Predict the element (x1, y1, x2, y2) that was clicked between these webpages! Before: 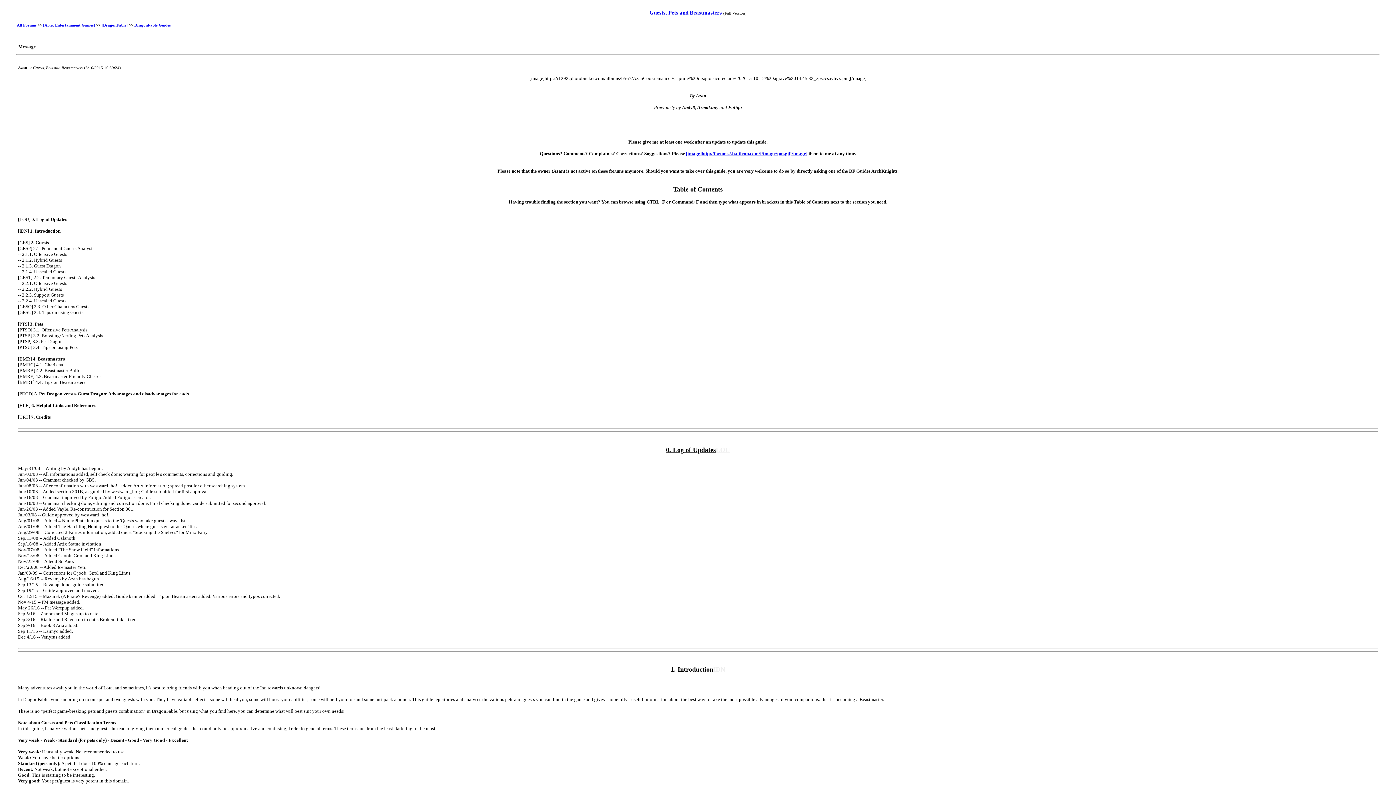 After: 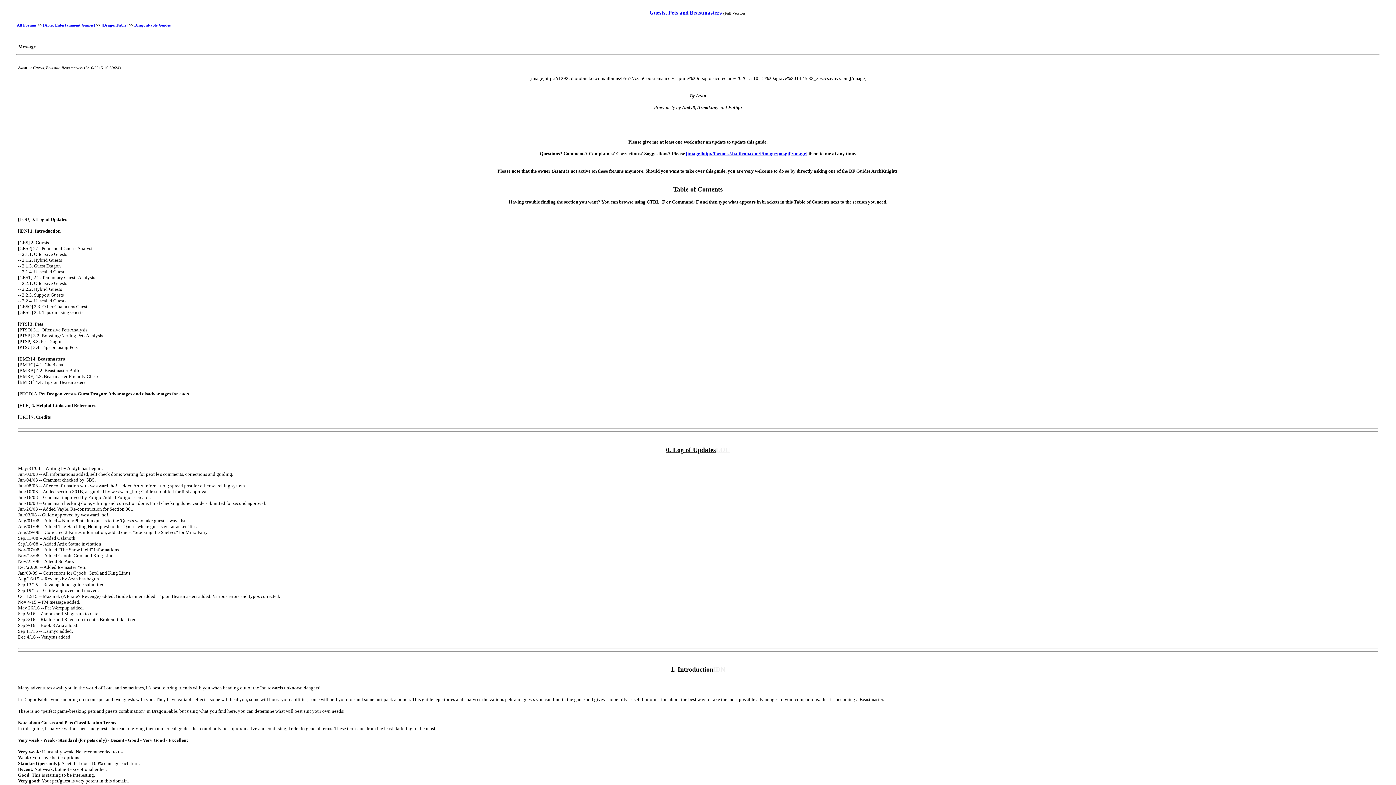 Action: label: [image]http://forums2.battleon.com/f/image/pm.gif[/image] bbox: (686, 150, 807, 156)